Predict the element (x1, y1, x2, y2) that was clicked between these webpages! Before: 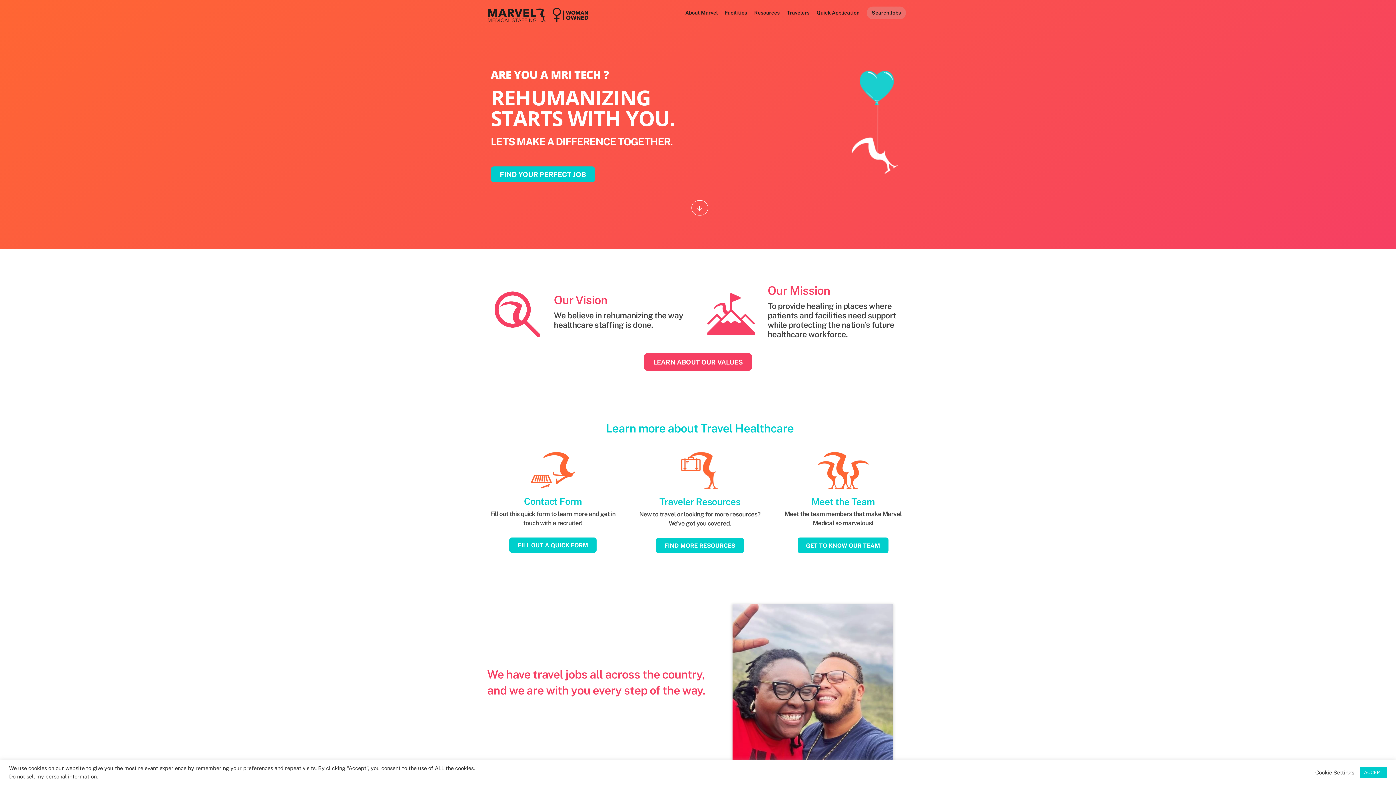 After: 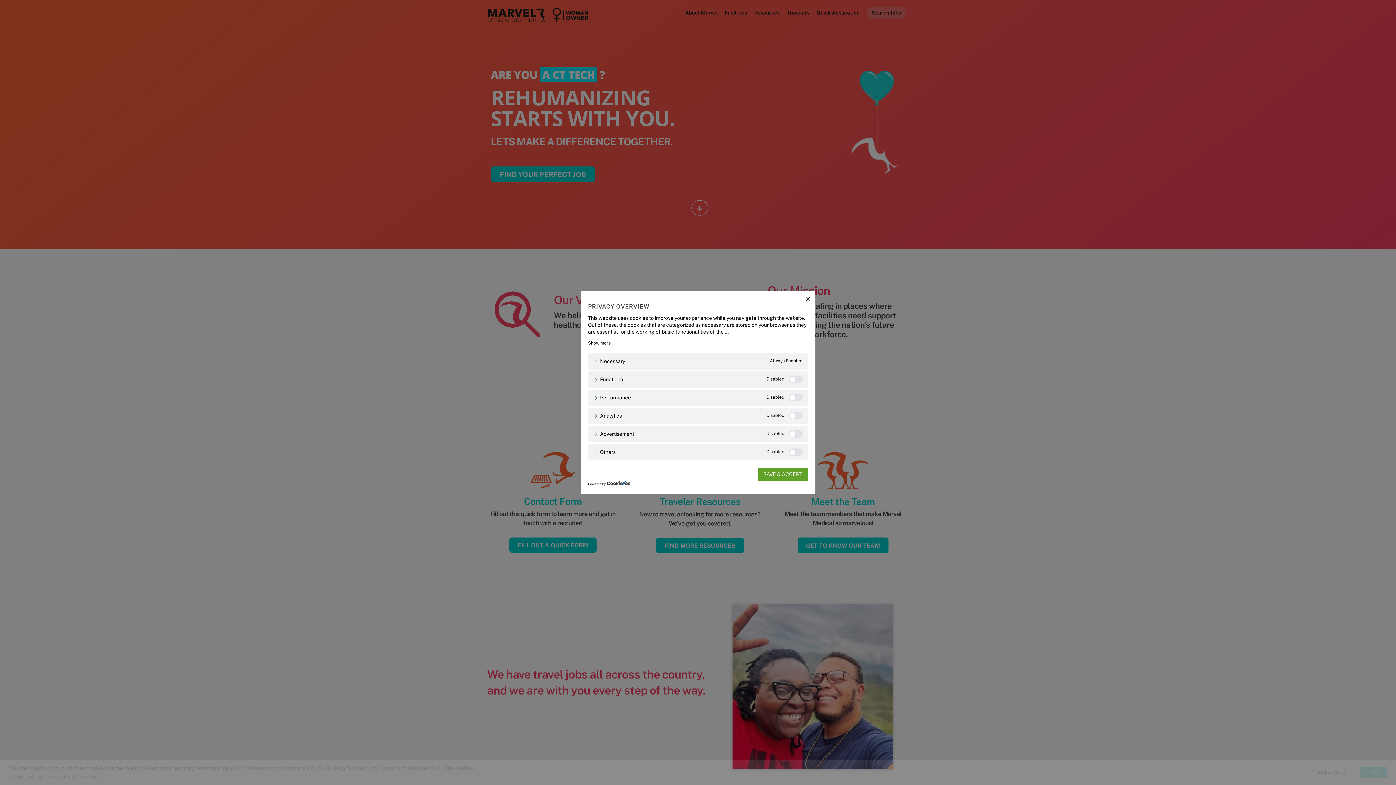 Action: label: Cookie Settings bbox: (1315, 769, 1354, 776)